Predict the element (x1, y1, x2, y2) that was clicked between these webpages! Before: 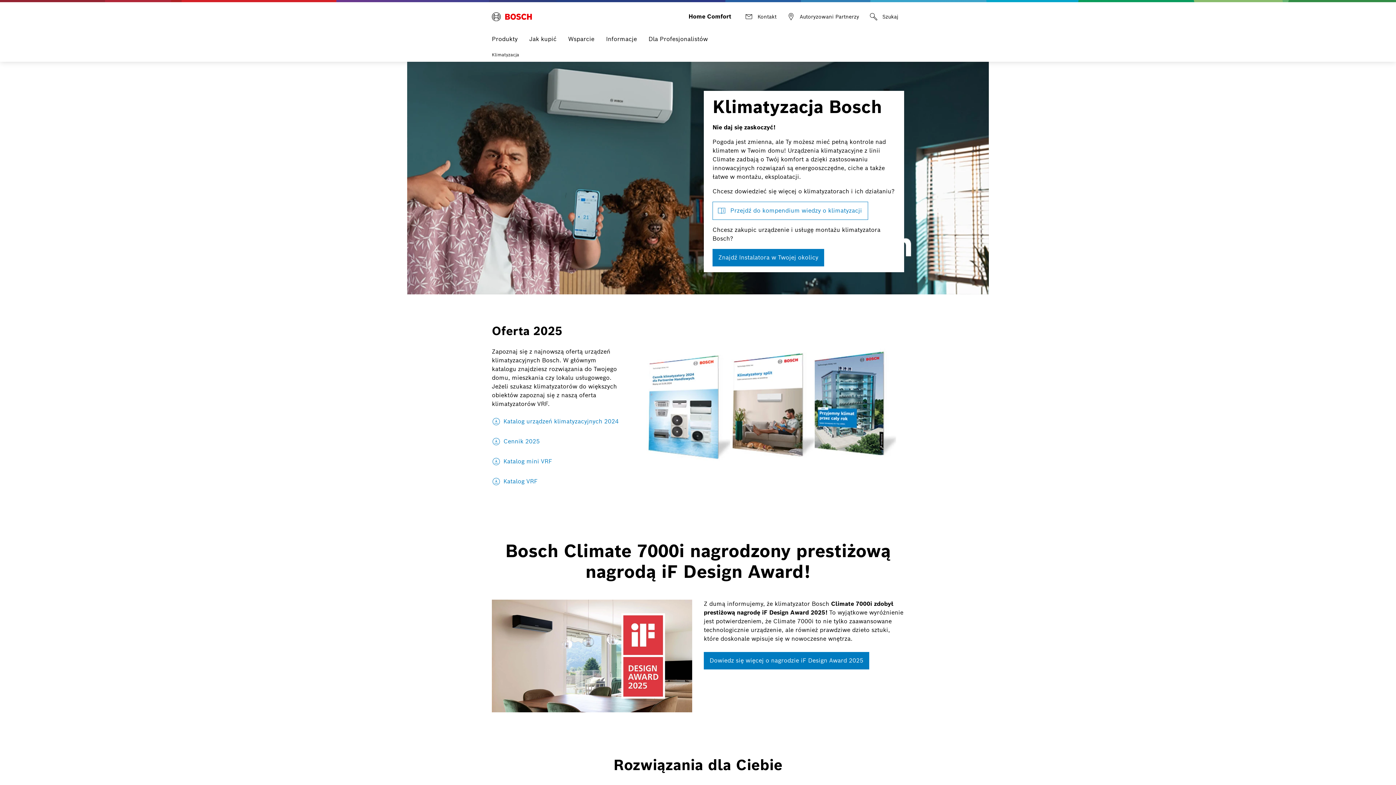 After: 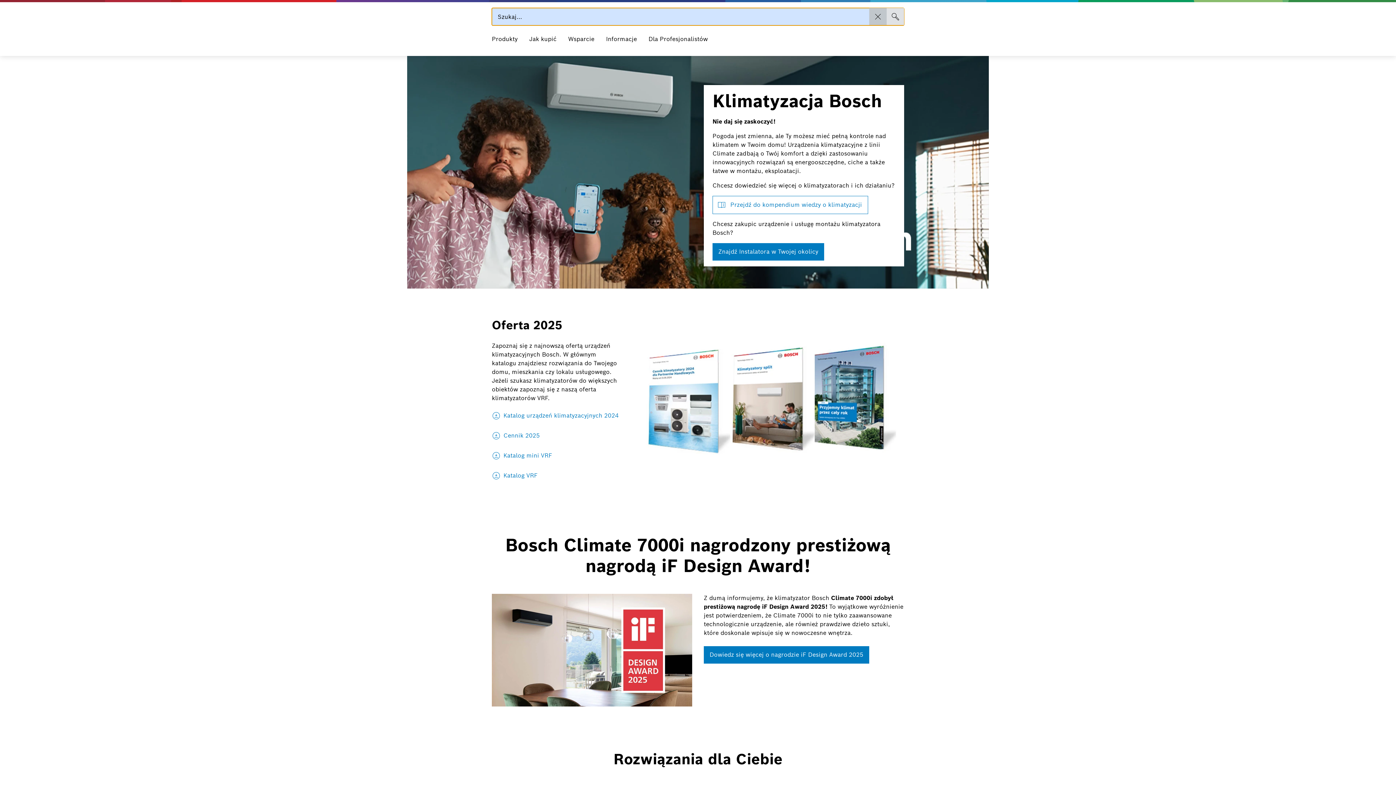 Action: bbox: (865, 8, 904, 25) label: Szukaj